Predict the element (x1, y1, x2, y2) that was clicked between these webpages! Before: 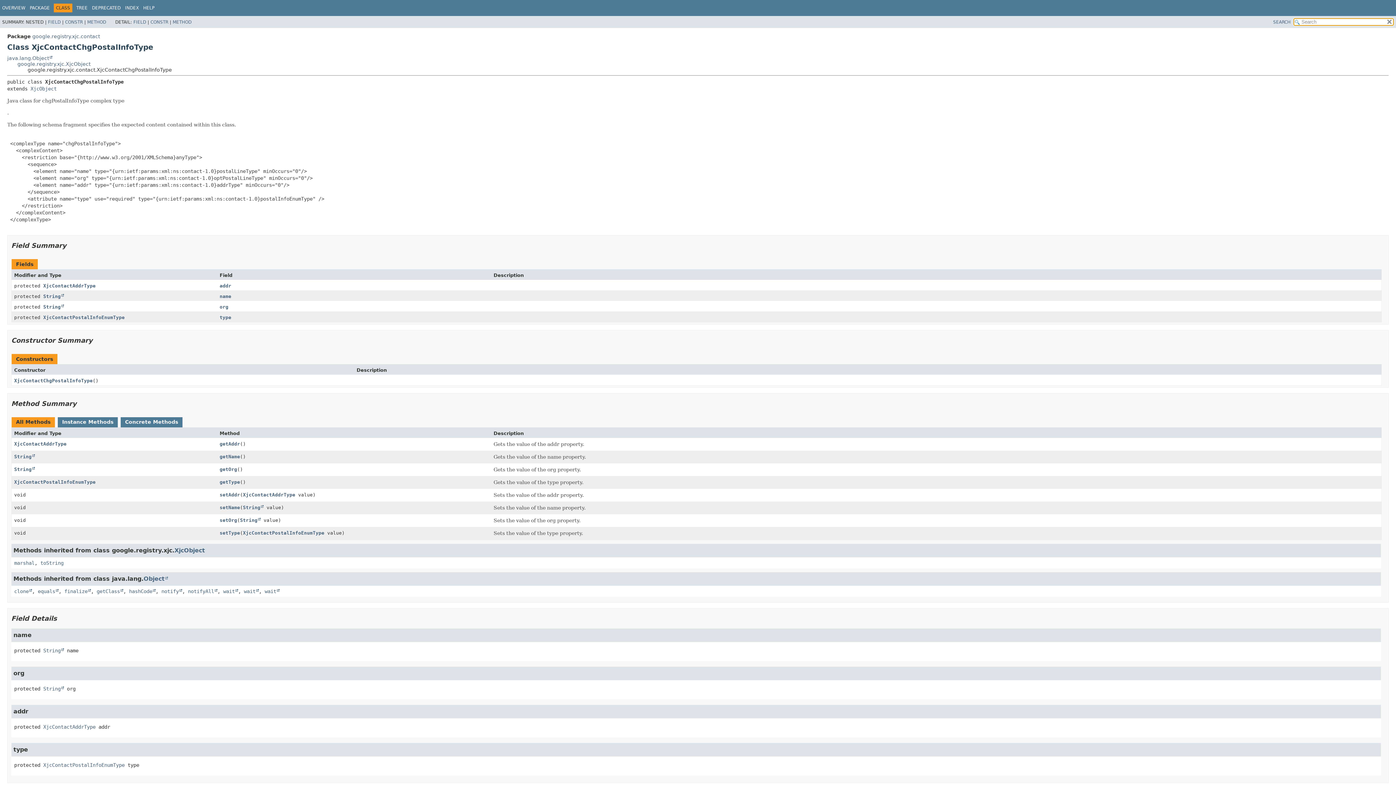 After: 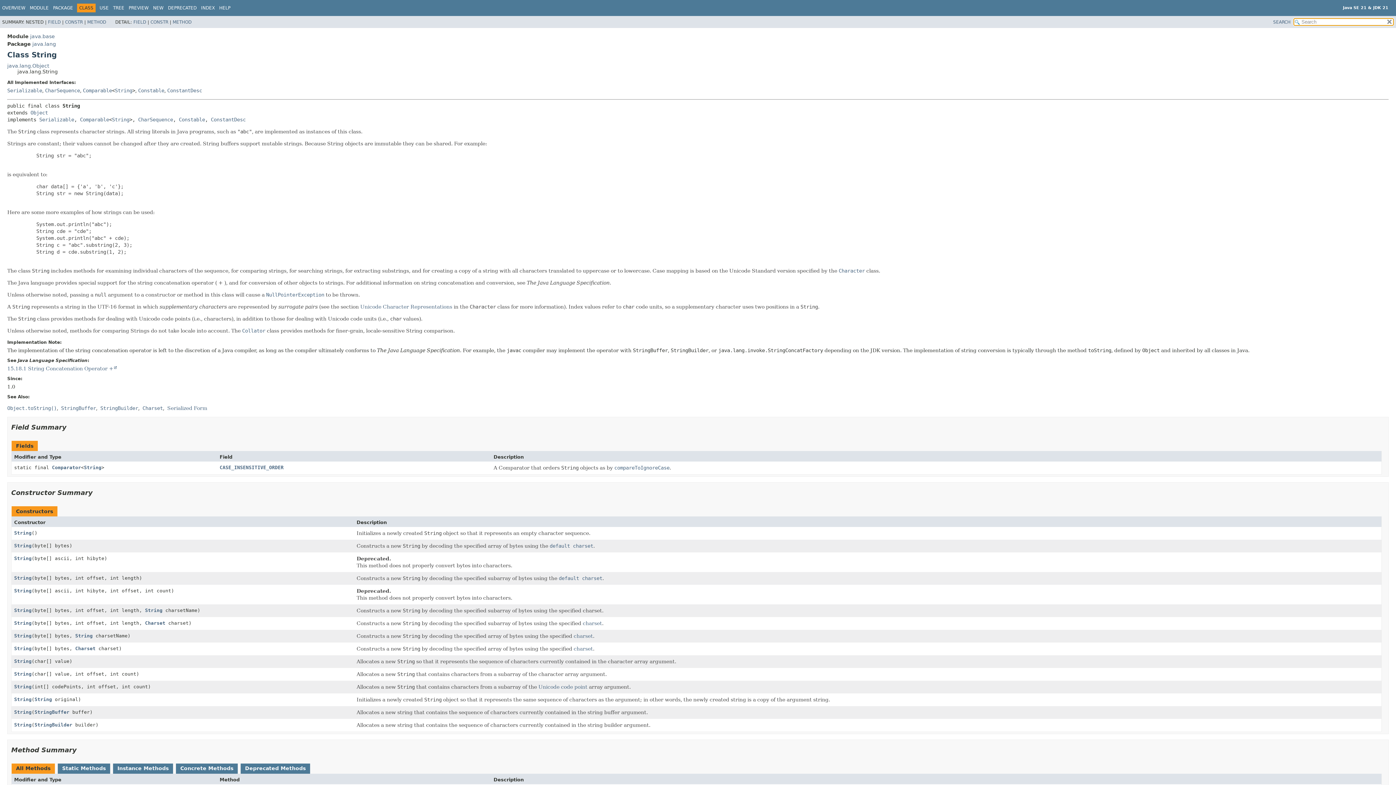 Action: bbox: (14, 466, 34, 472) label: String